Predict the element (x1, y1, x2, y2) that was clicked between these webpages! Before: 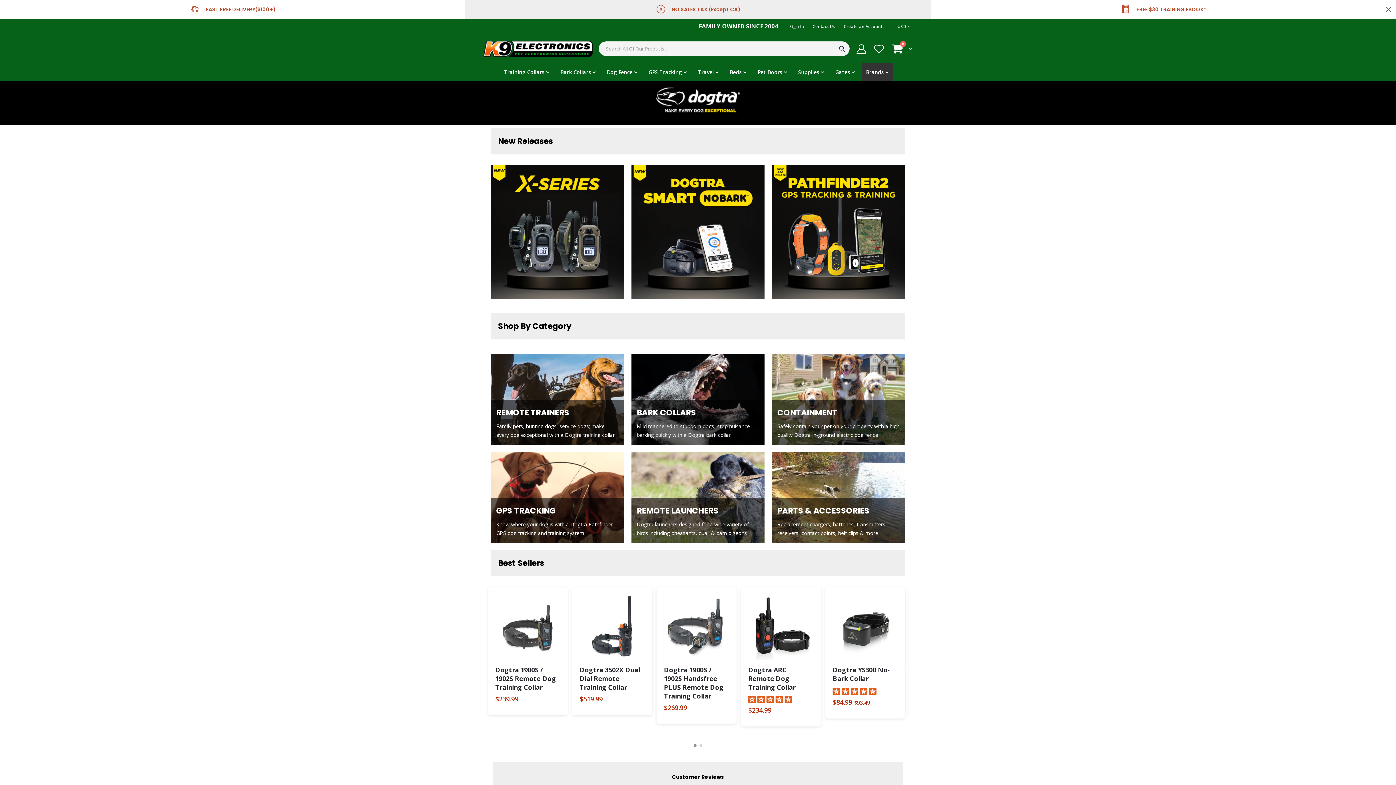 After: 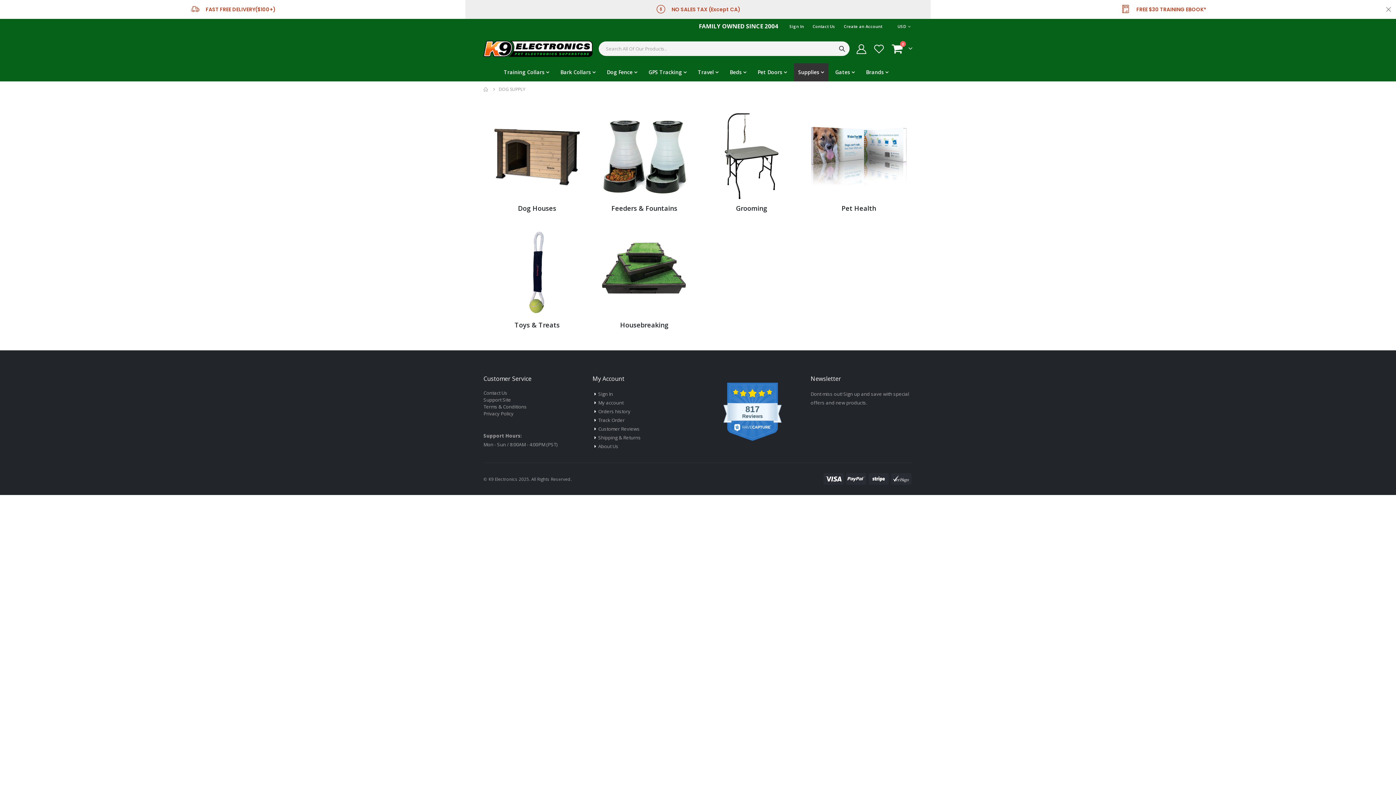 Action: label: Supplies bbox: (794, 63, 828, 81)